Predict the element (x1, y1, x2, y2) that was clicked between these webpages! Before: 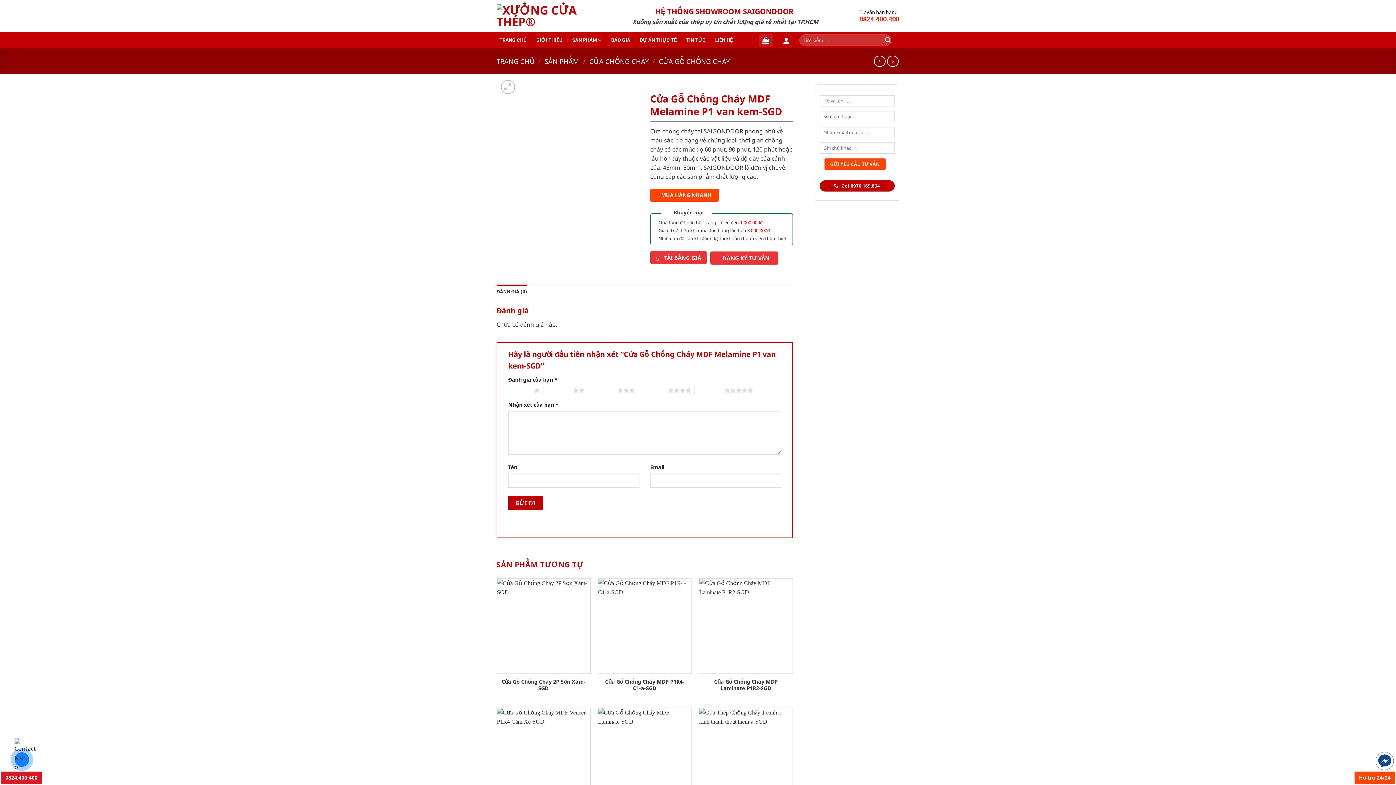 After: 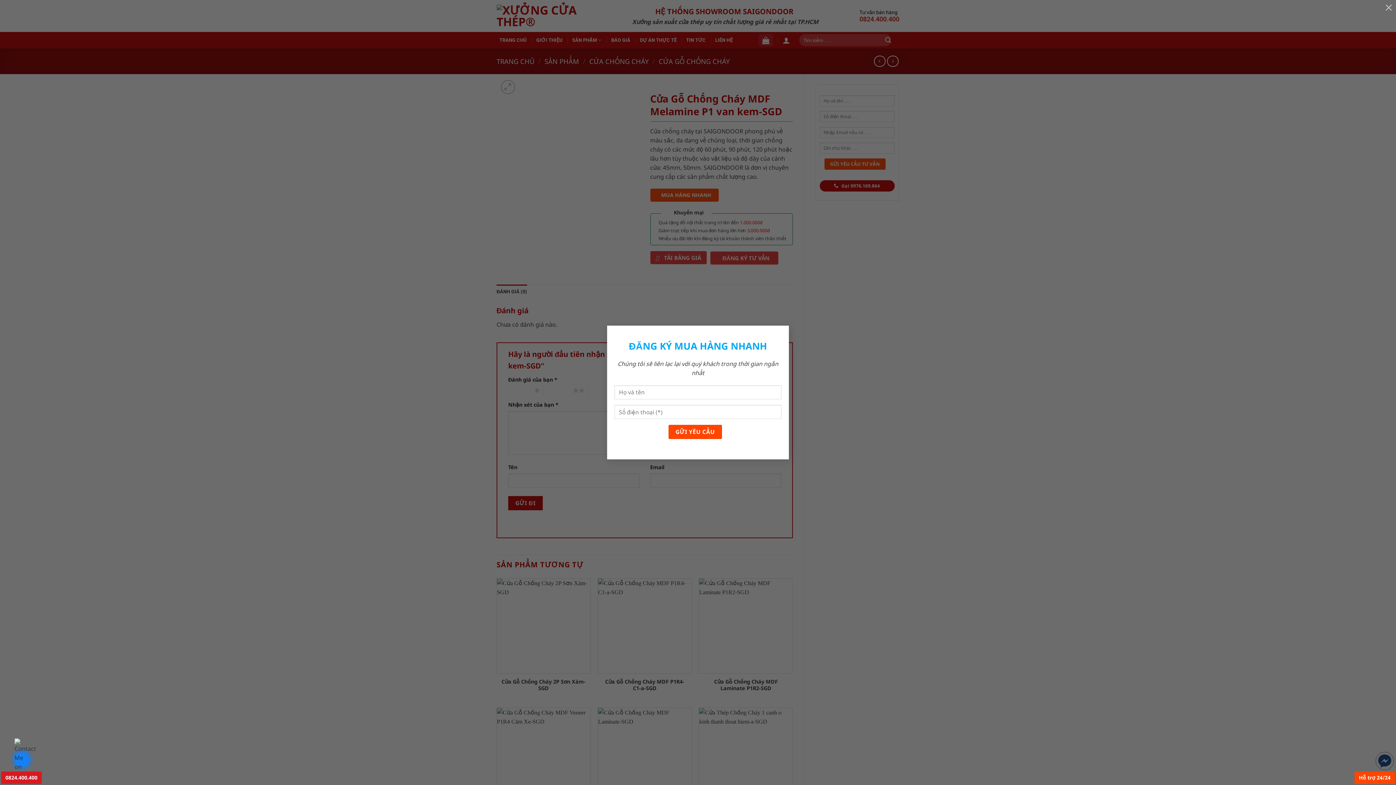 Action: label: MUA HÀNG NHANH bbox: (652, 191, 716, 199)